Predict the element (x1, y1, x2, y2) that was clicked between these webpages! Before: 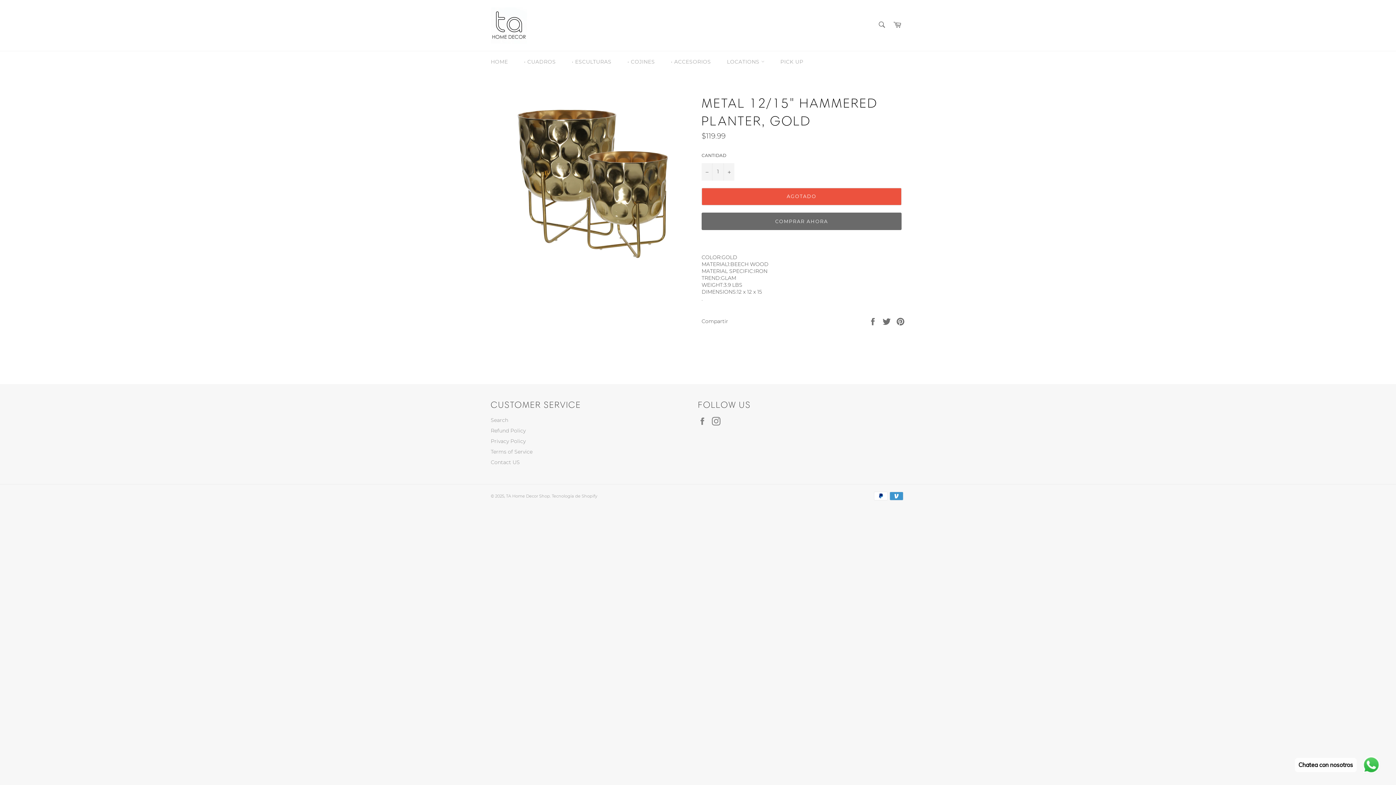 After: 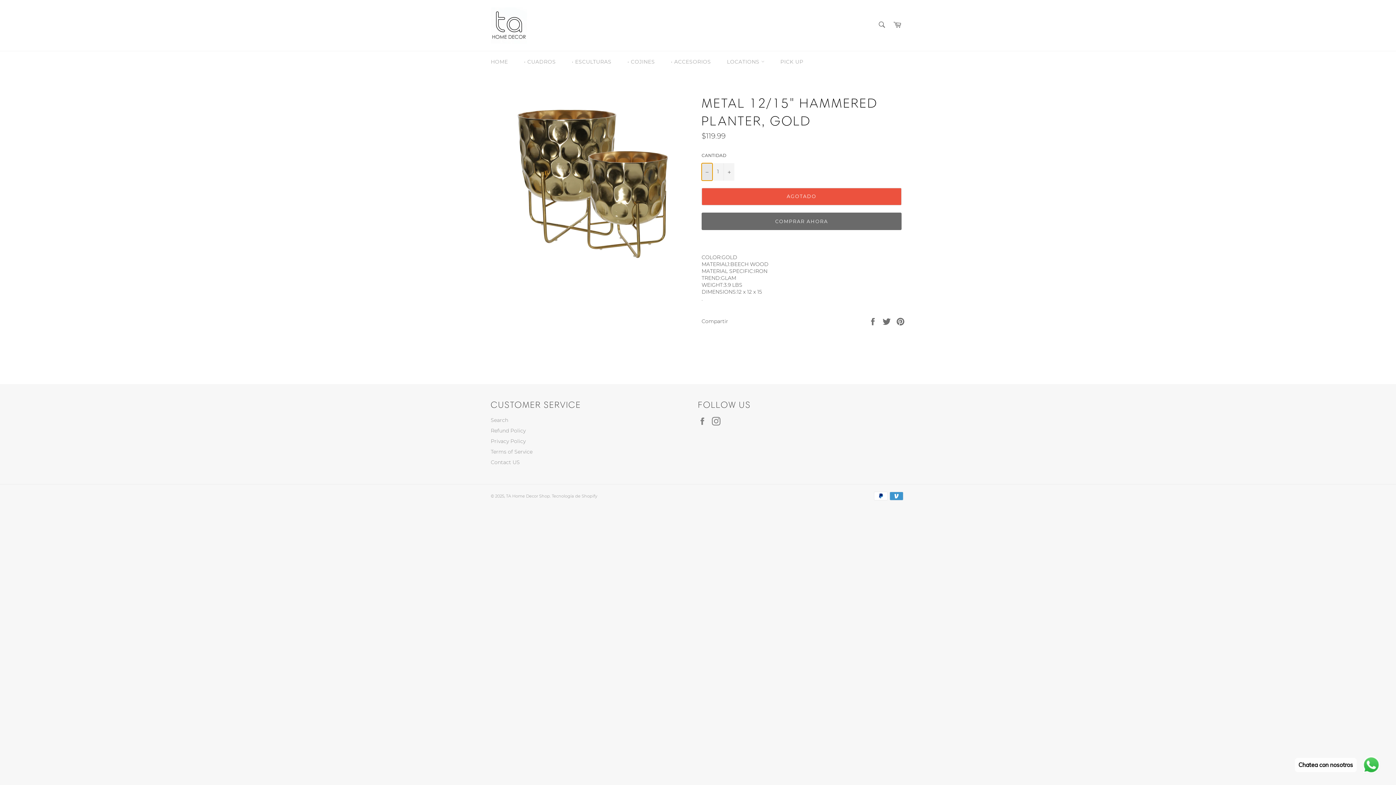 Action: bbox: (701, 163, 712, 180) label: Quitar uno a la cantidad de artículos